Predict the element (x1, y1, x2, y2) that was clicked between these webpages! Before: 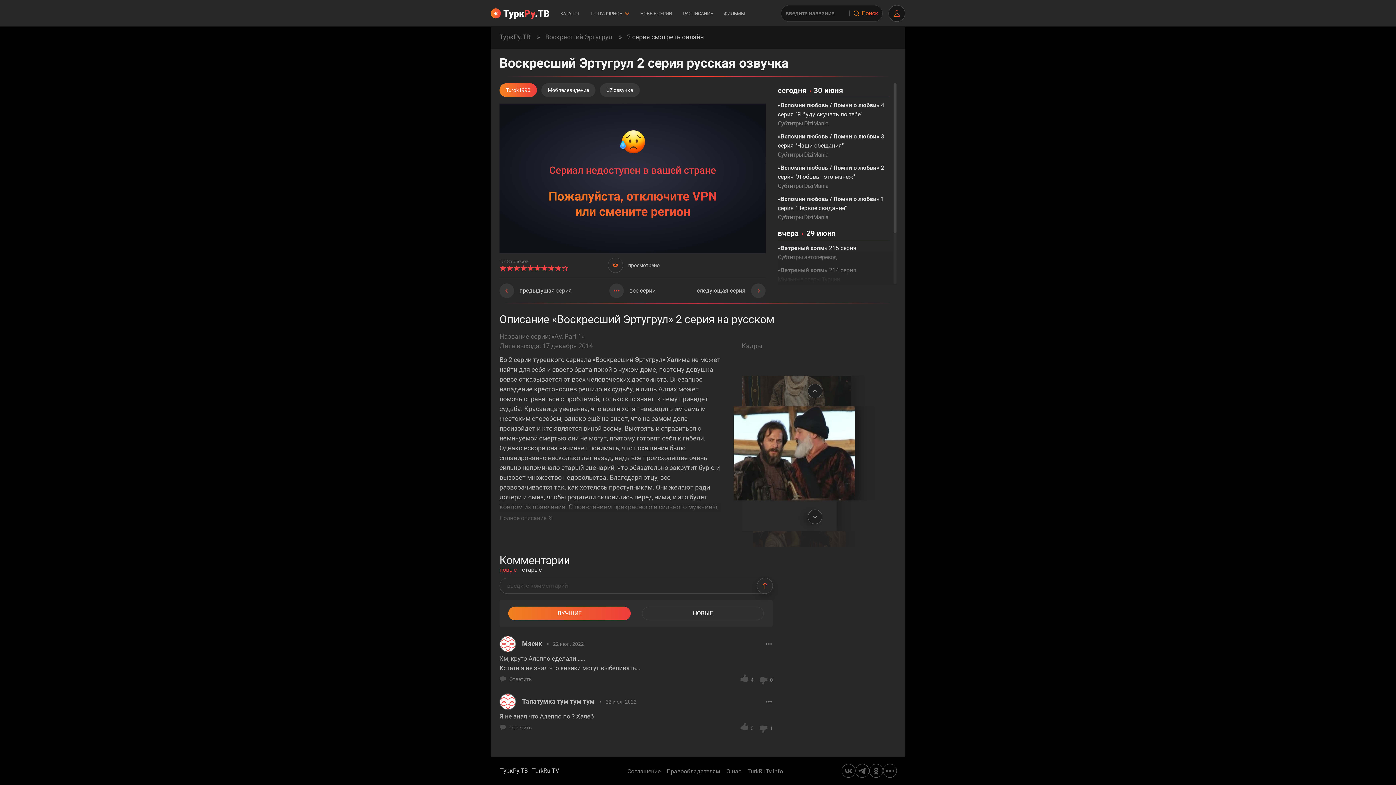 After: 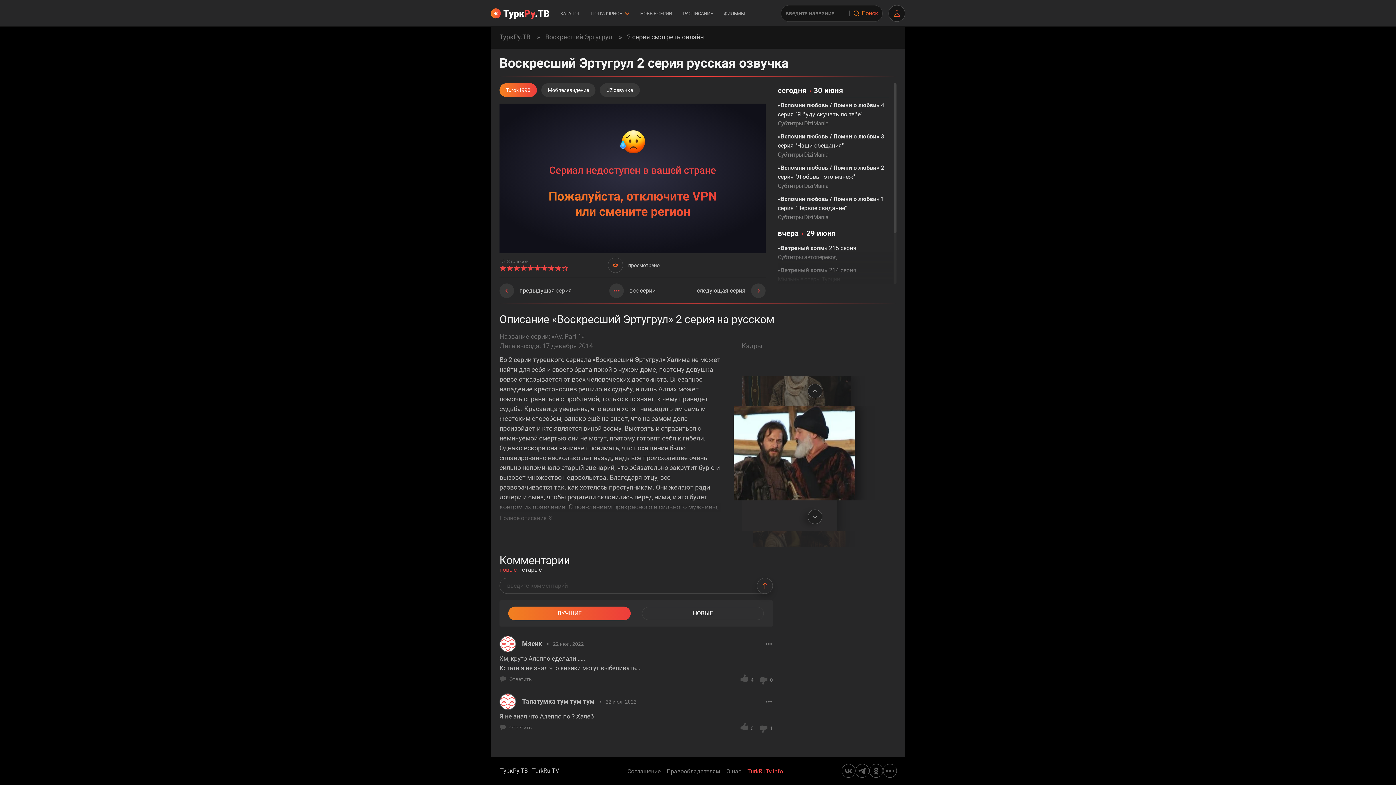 Action: bbox: (747, 768, 783, 775) label: TurkRuTv.info